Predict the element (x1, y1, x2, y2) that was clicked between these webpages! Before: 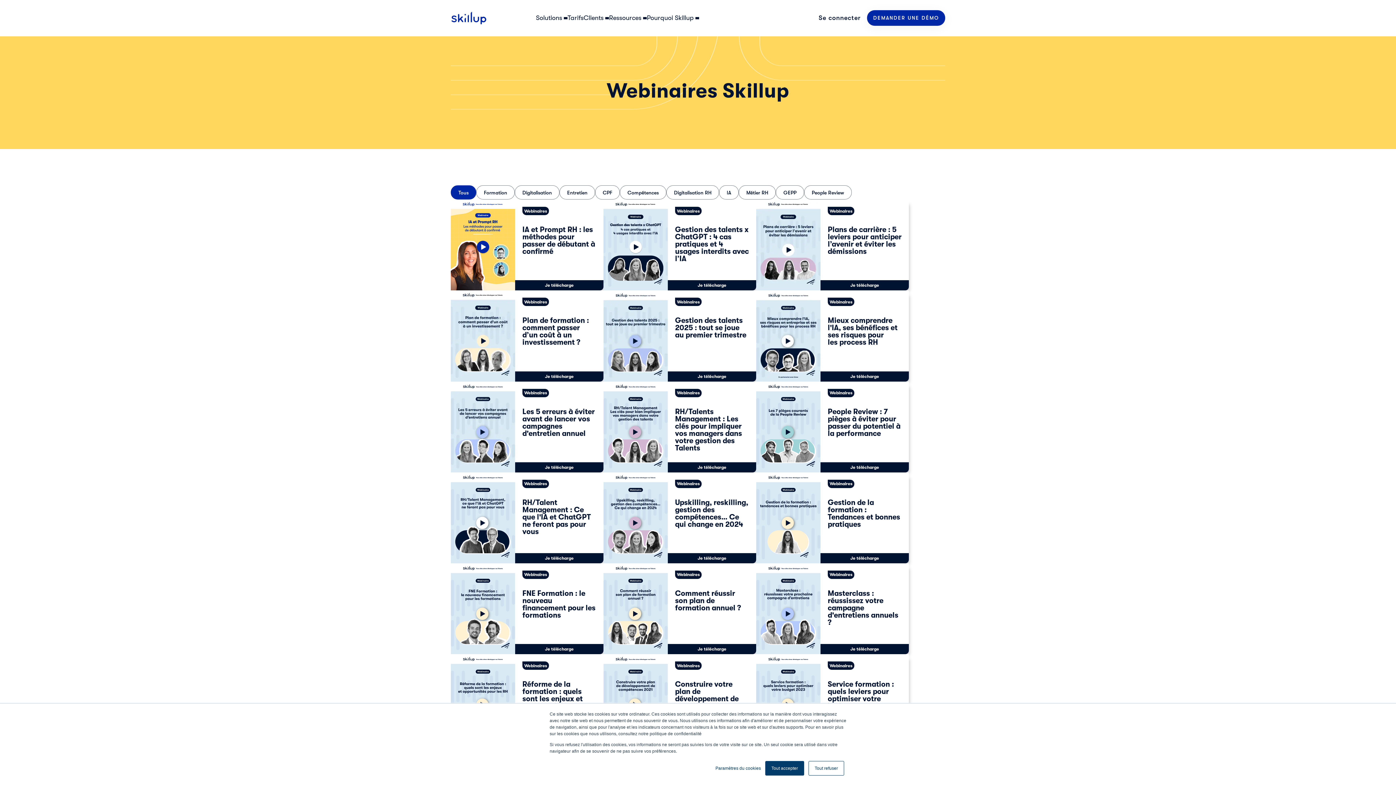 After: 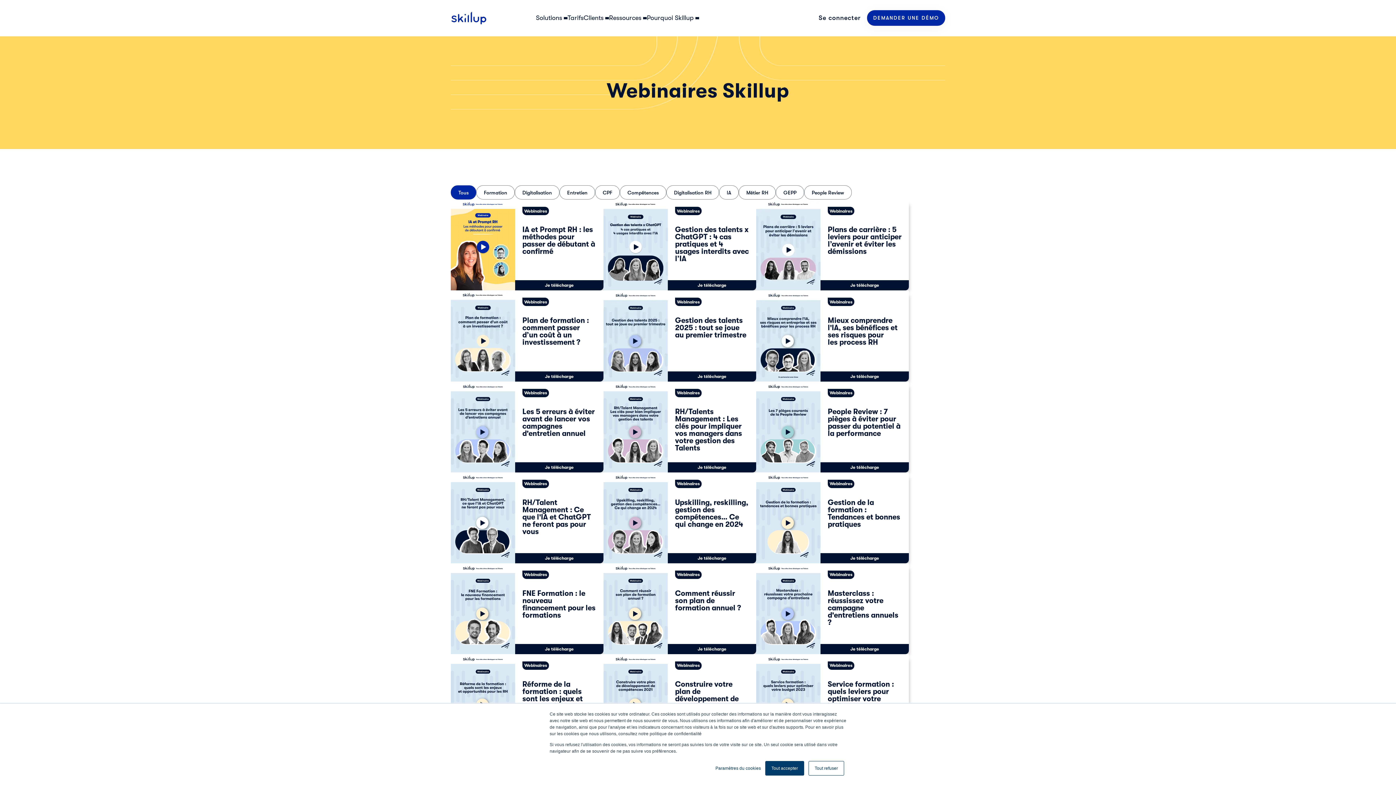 Action: label: Tous bbox: (458, 189, 468, 195)